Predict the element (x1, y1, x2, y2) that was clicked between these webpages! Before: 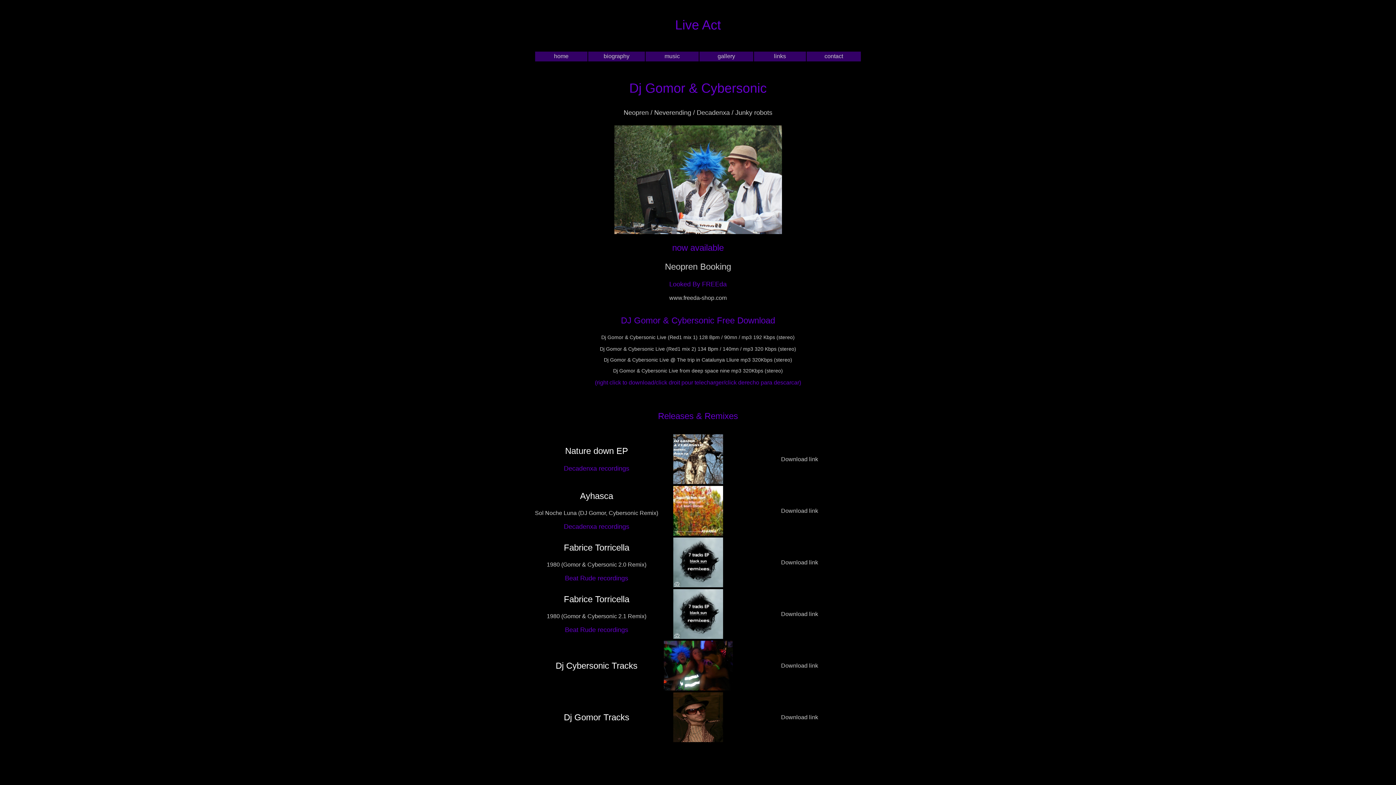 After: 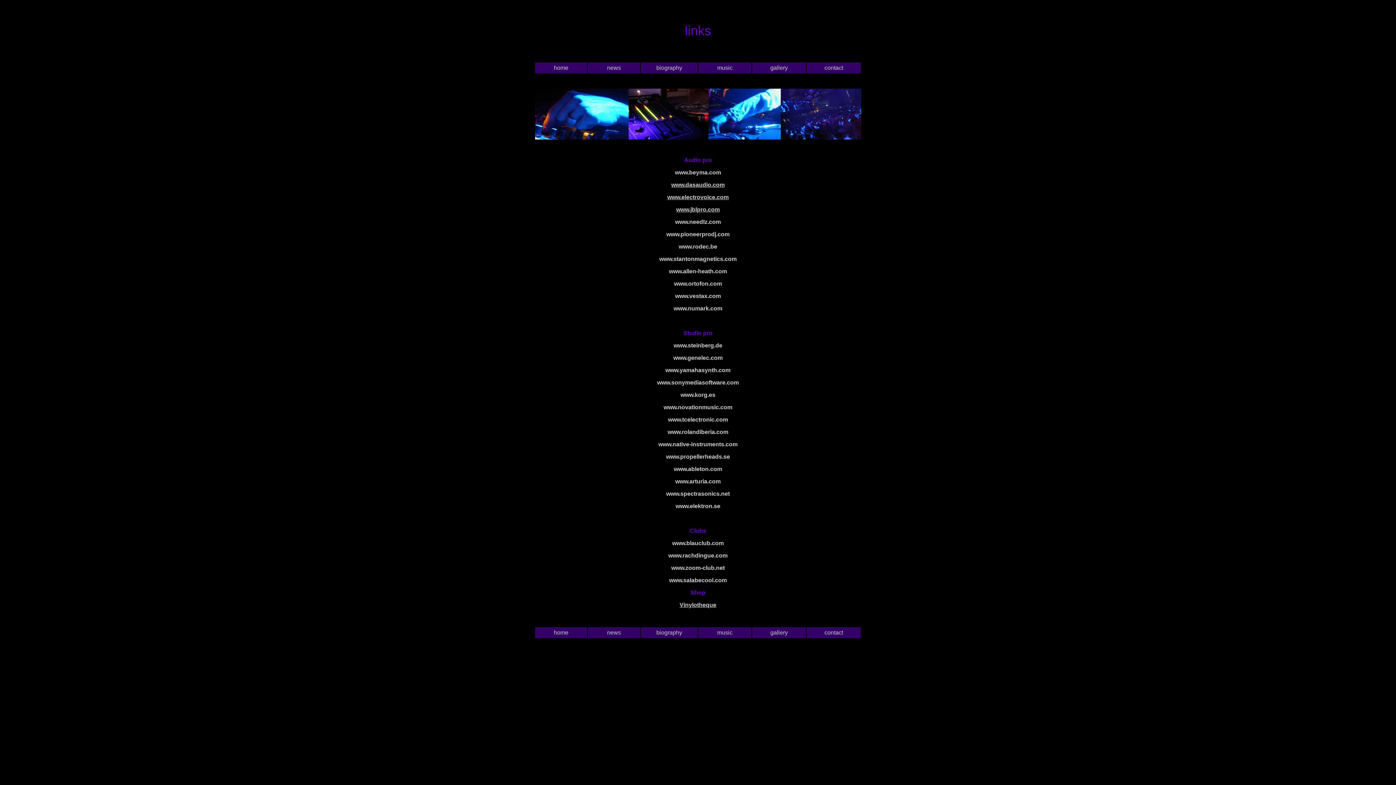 Action: label: links bbox: (774, 53, 786, 59)